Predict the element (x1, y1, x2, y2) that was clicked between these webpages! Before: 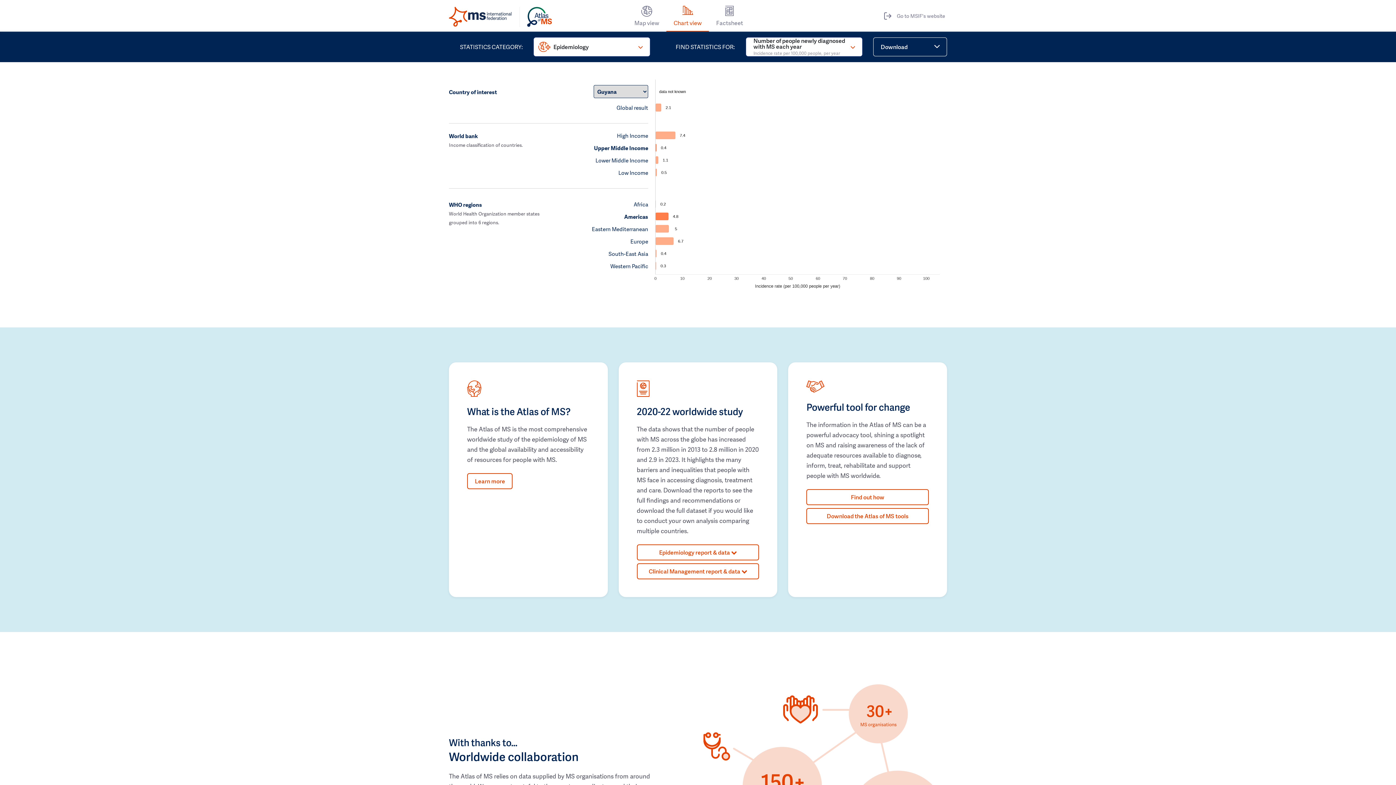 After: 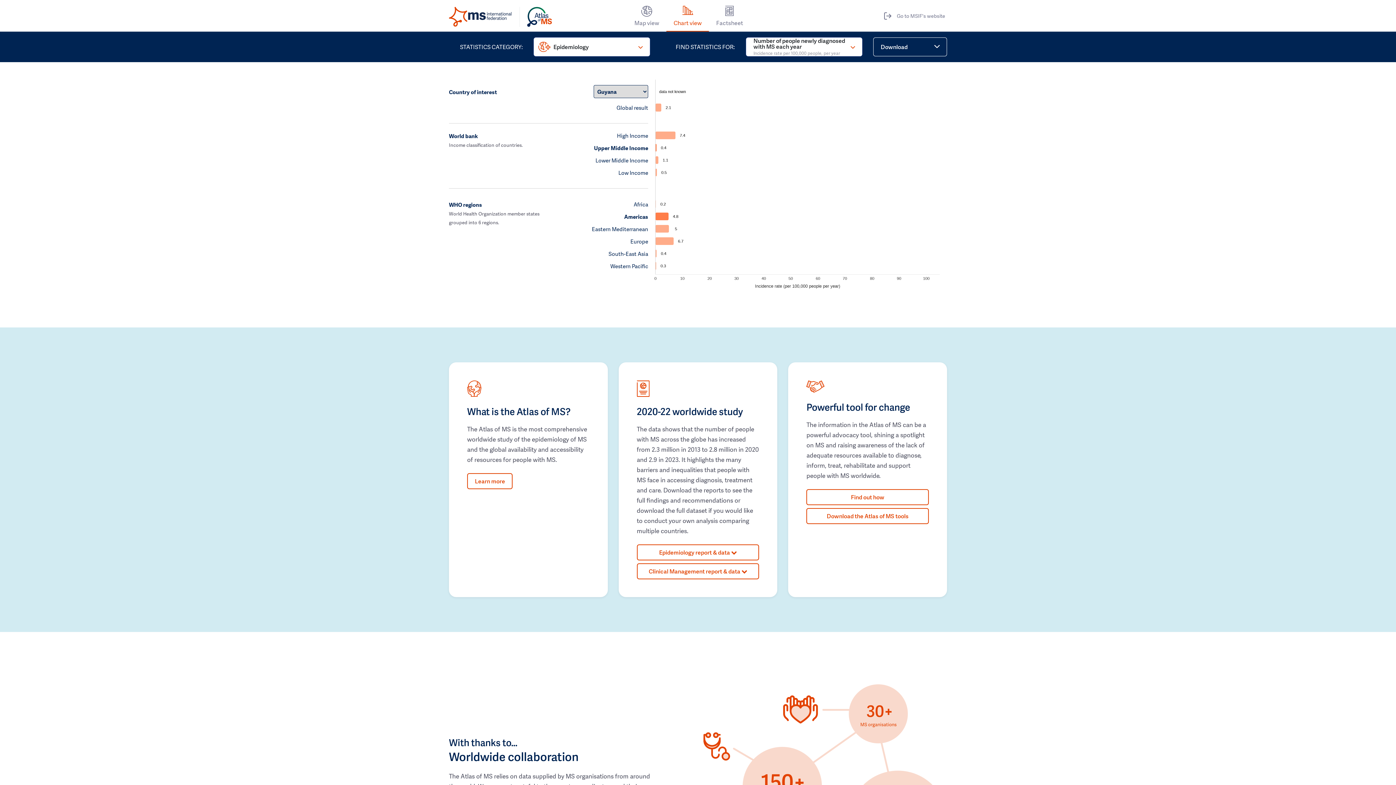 Action: bbox: (666, 5, 709, 31) label: Chart view